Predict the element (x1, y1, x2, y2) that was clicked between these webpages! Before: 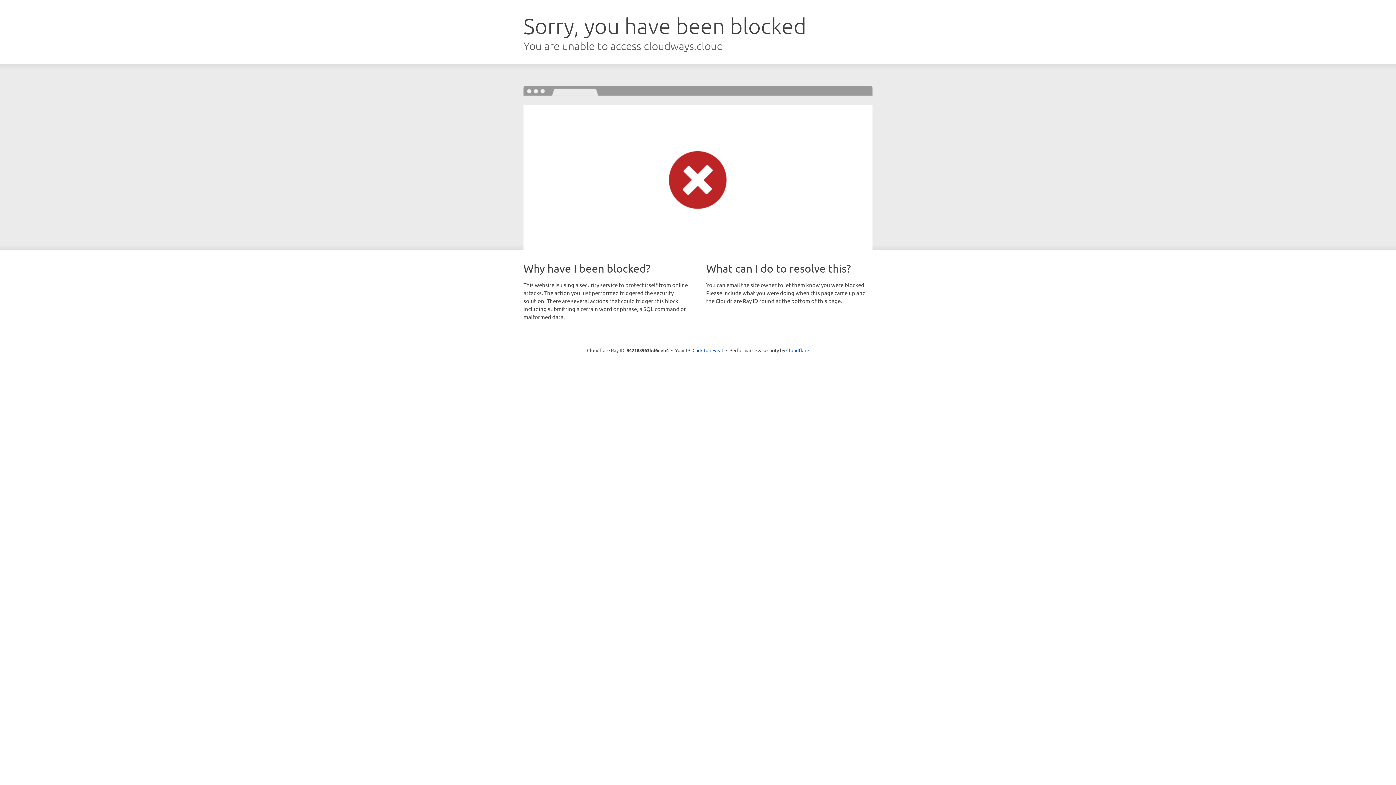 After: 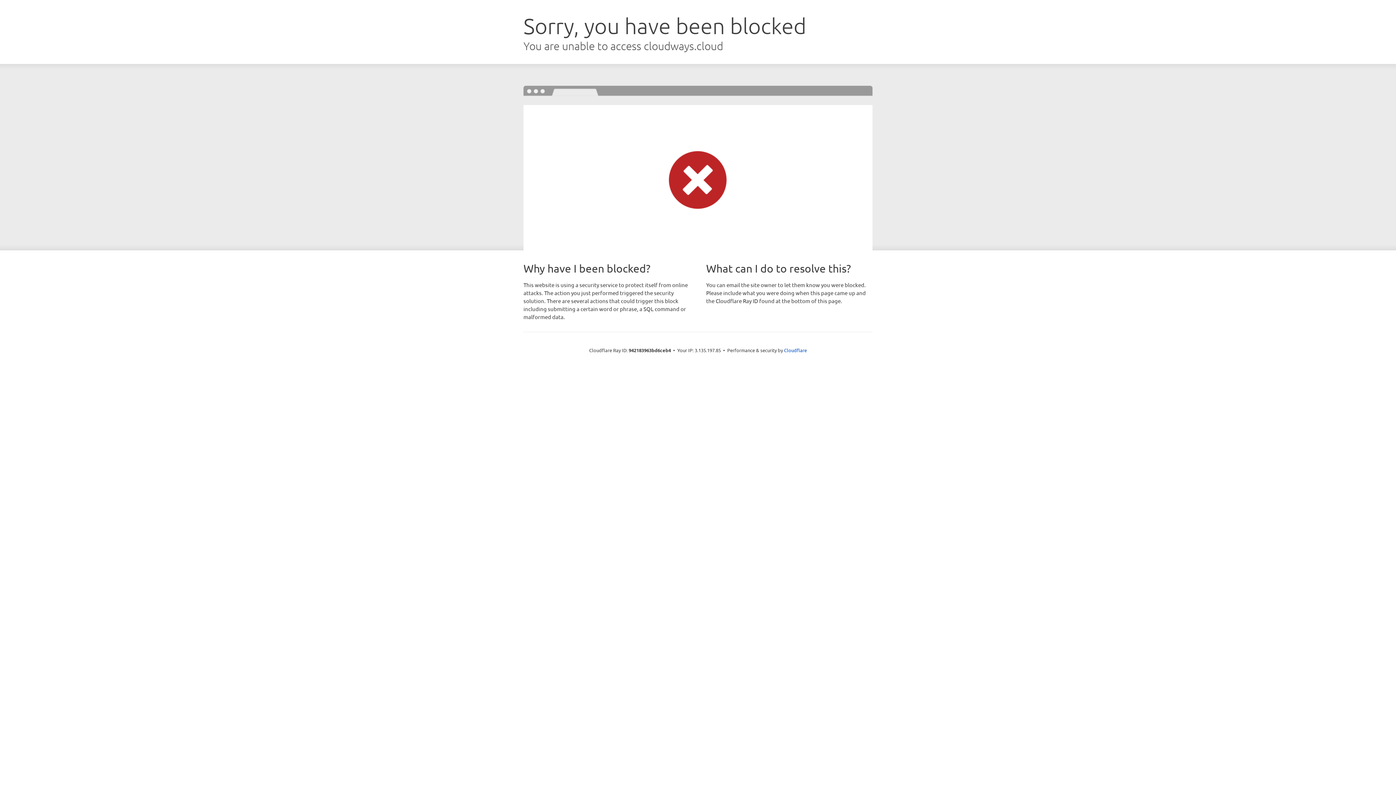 Action: bbox: (692, 346, 723, 353) label: Click to reveal